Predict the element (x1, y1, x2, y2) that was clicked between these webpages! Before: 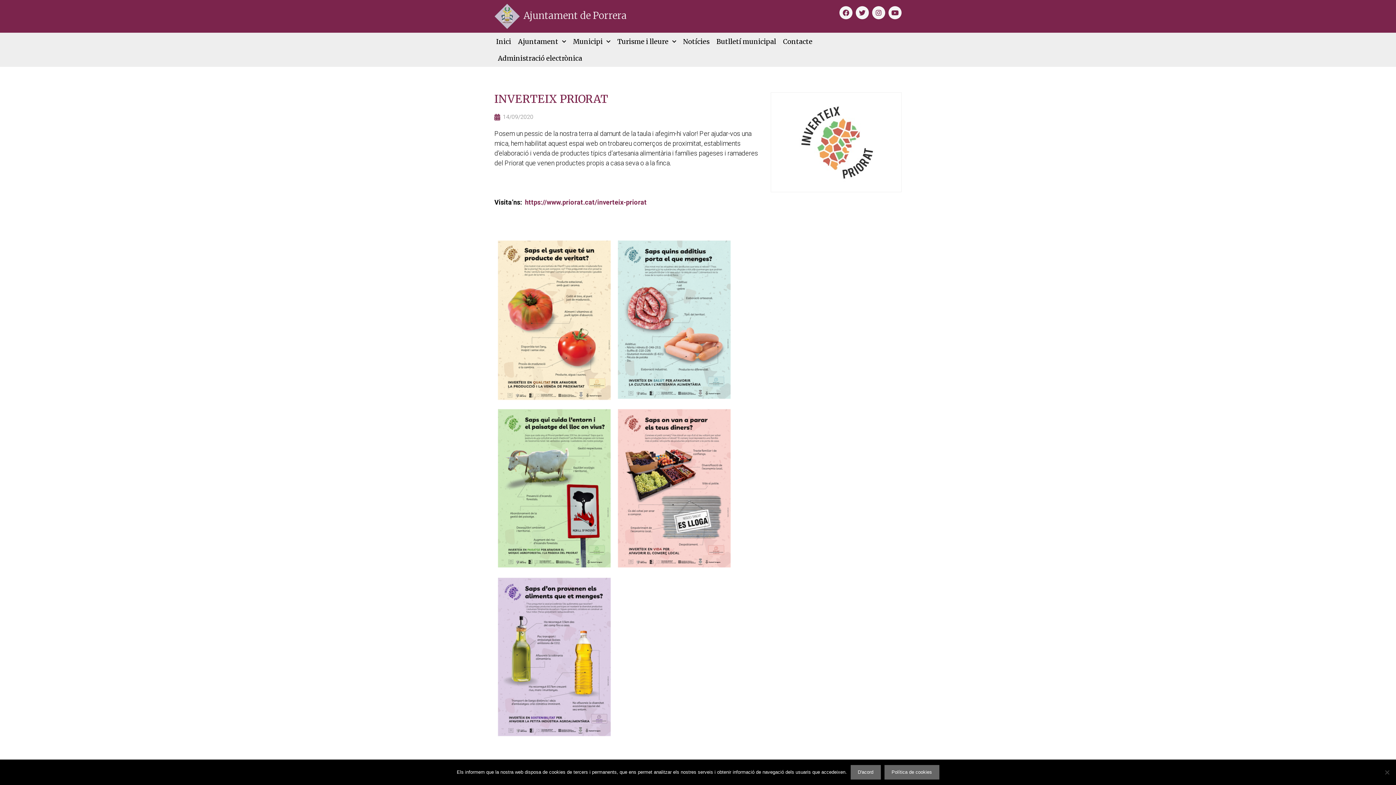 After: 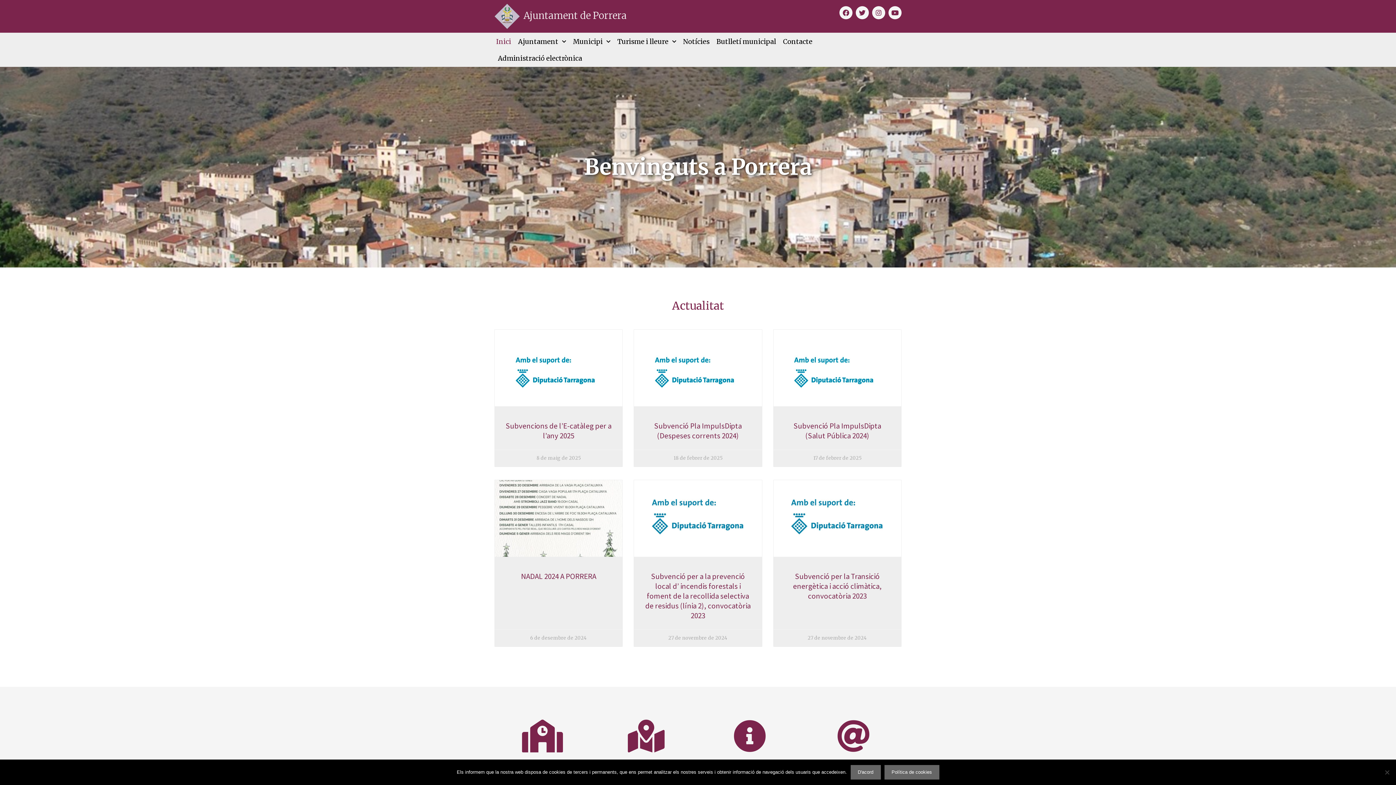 Action: label: Ajuntament de Porrera bbox: (523, 9, 626, 21)